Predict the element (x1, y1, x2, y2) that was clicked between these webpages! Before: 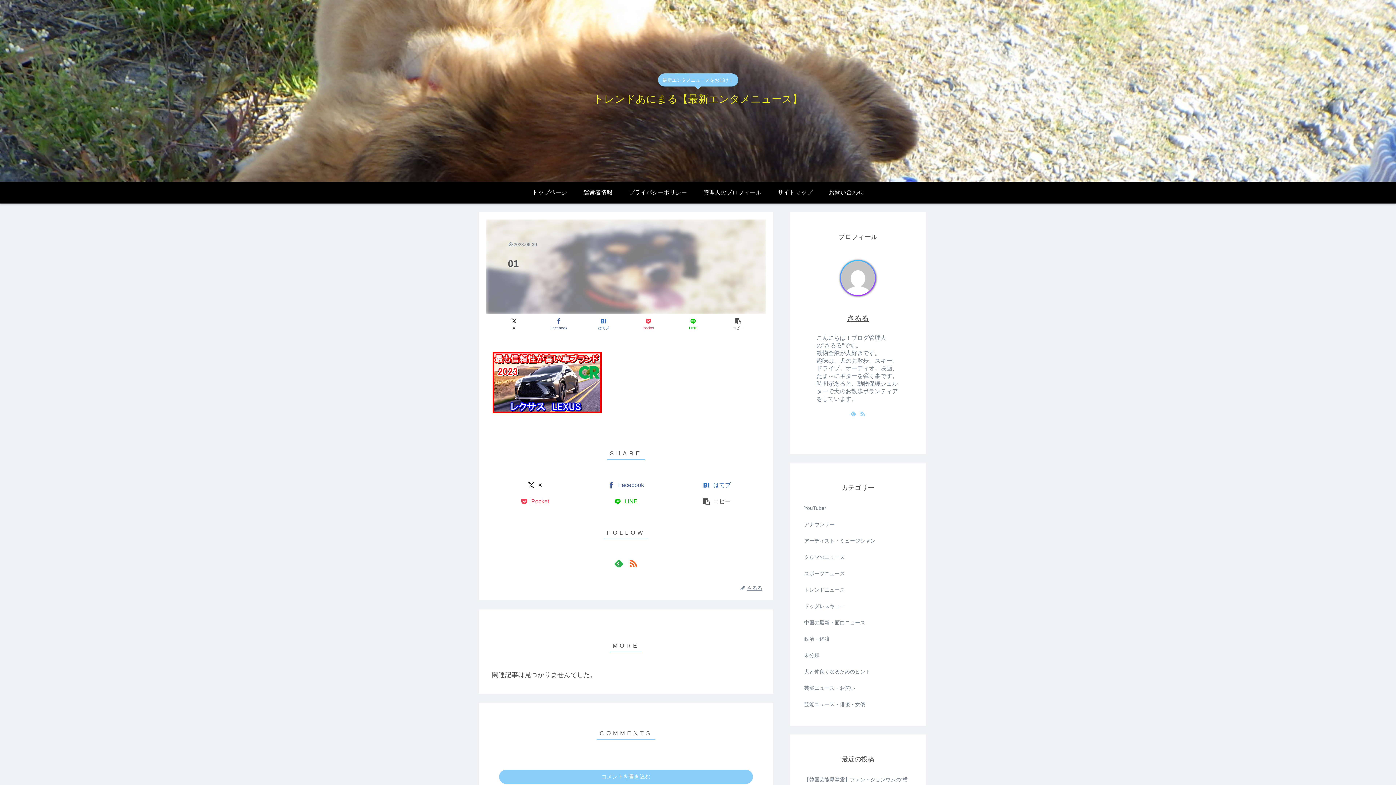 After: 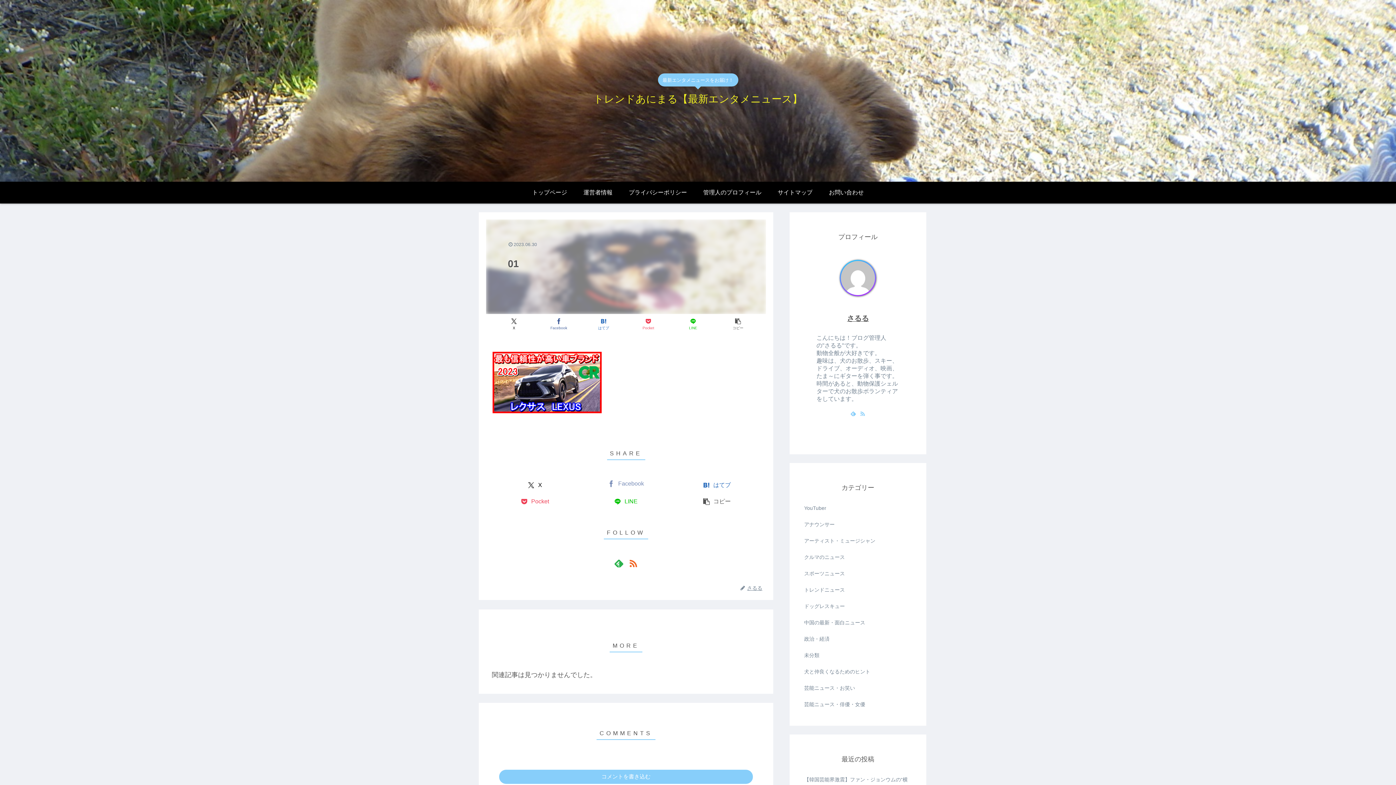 Action: label: Facebookでシェア bbox: (580, 477, 671, 493)